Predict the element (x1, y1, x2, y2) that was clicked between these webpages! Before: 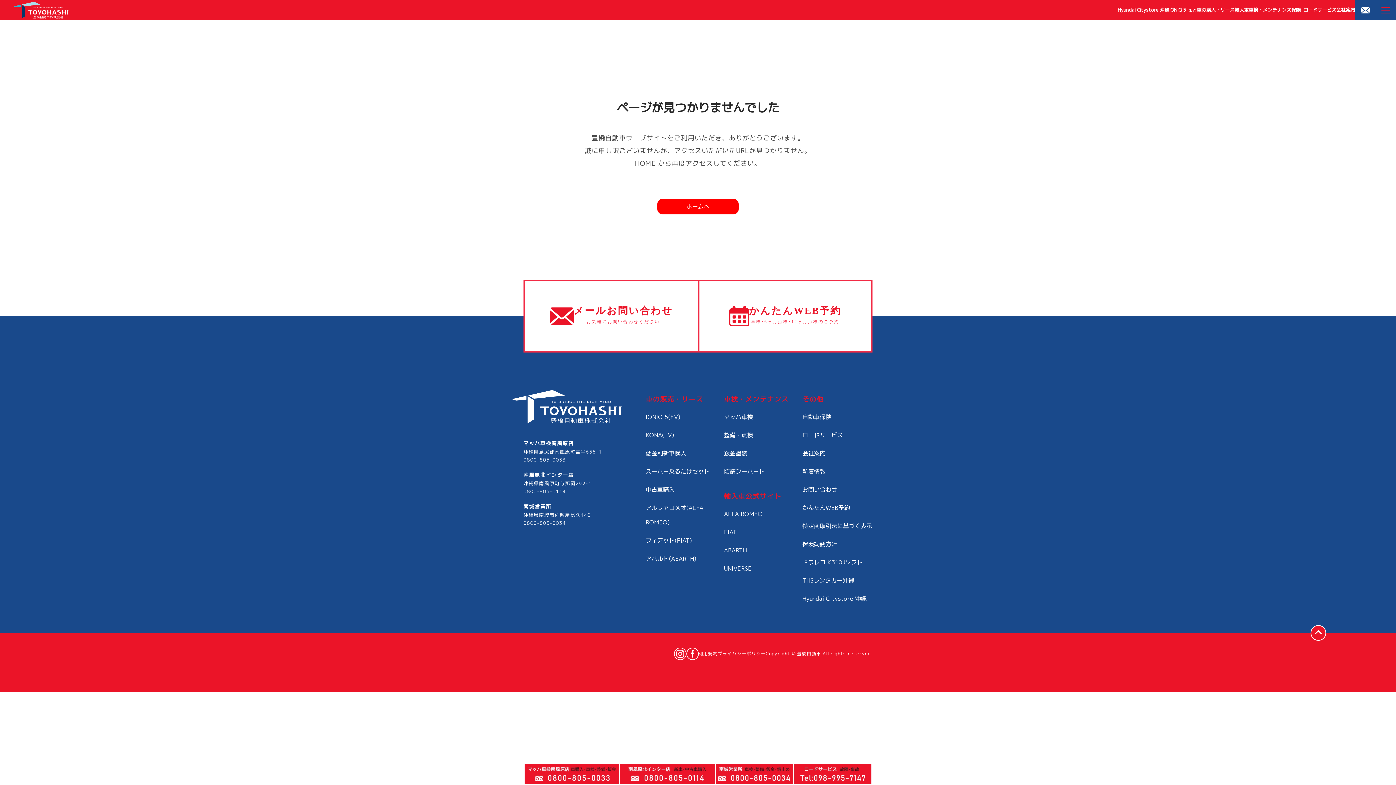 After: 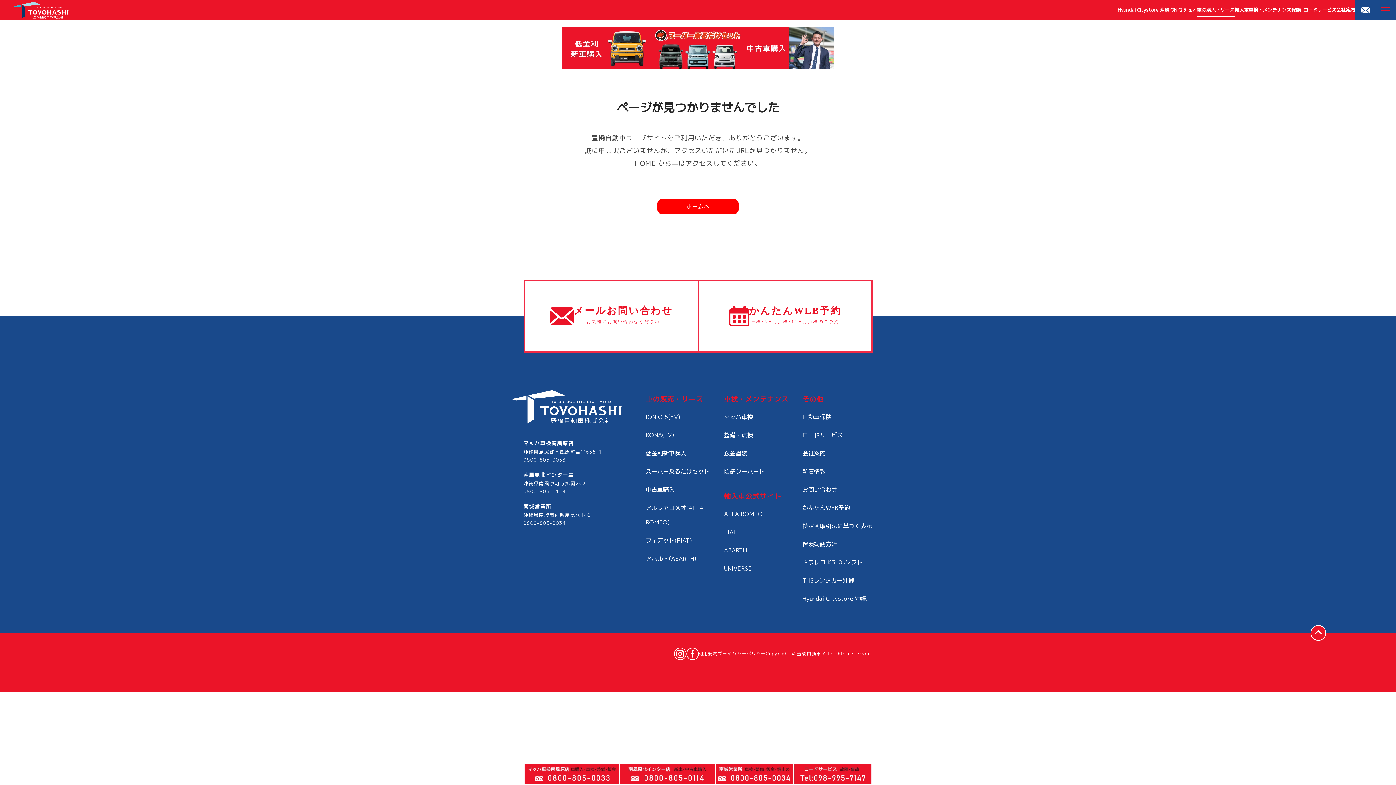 Action: bbox: (1197, 5, 1234, 14) label: 車の購入・リース